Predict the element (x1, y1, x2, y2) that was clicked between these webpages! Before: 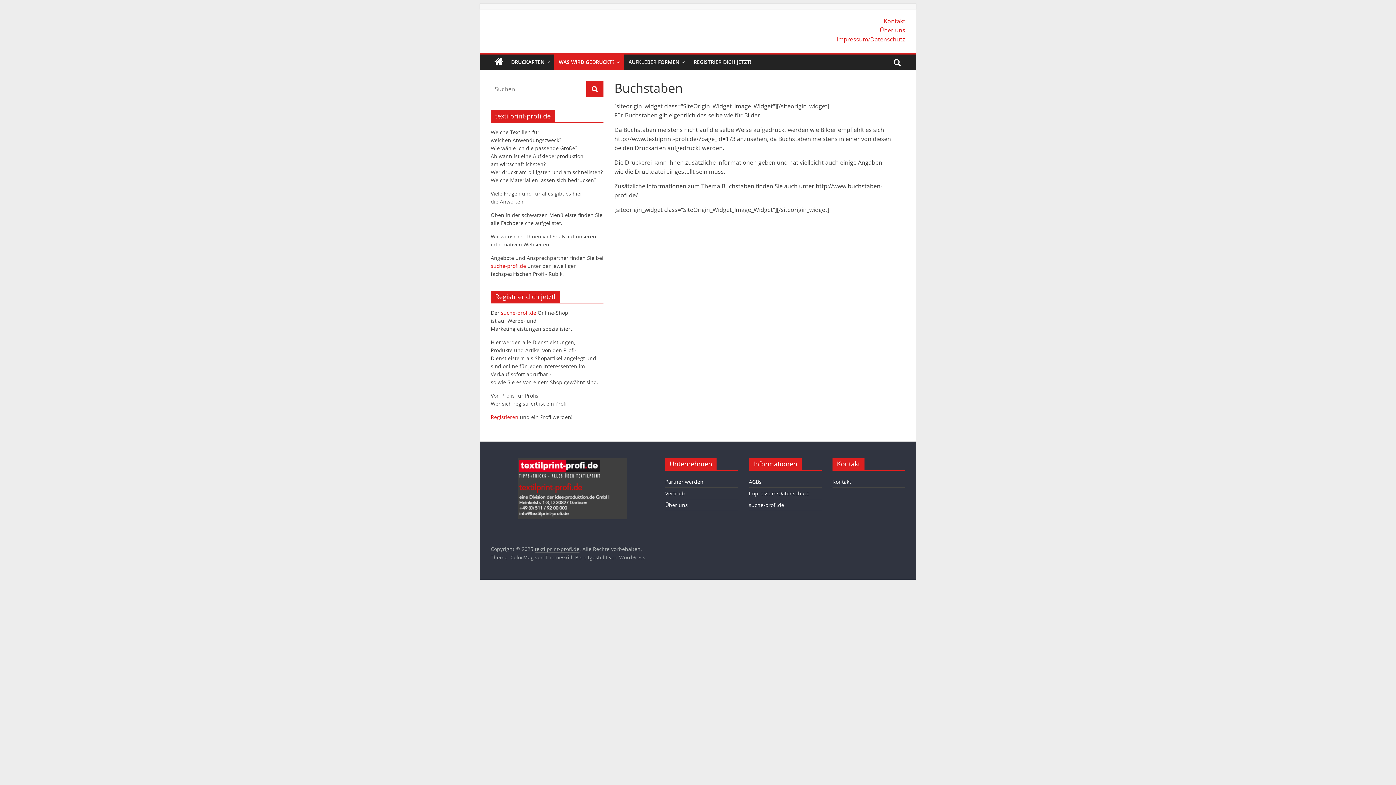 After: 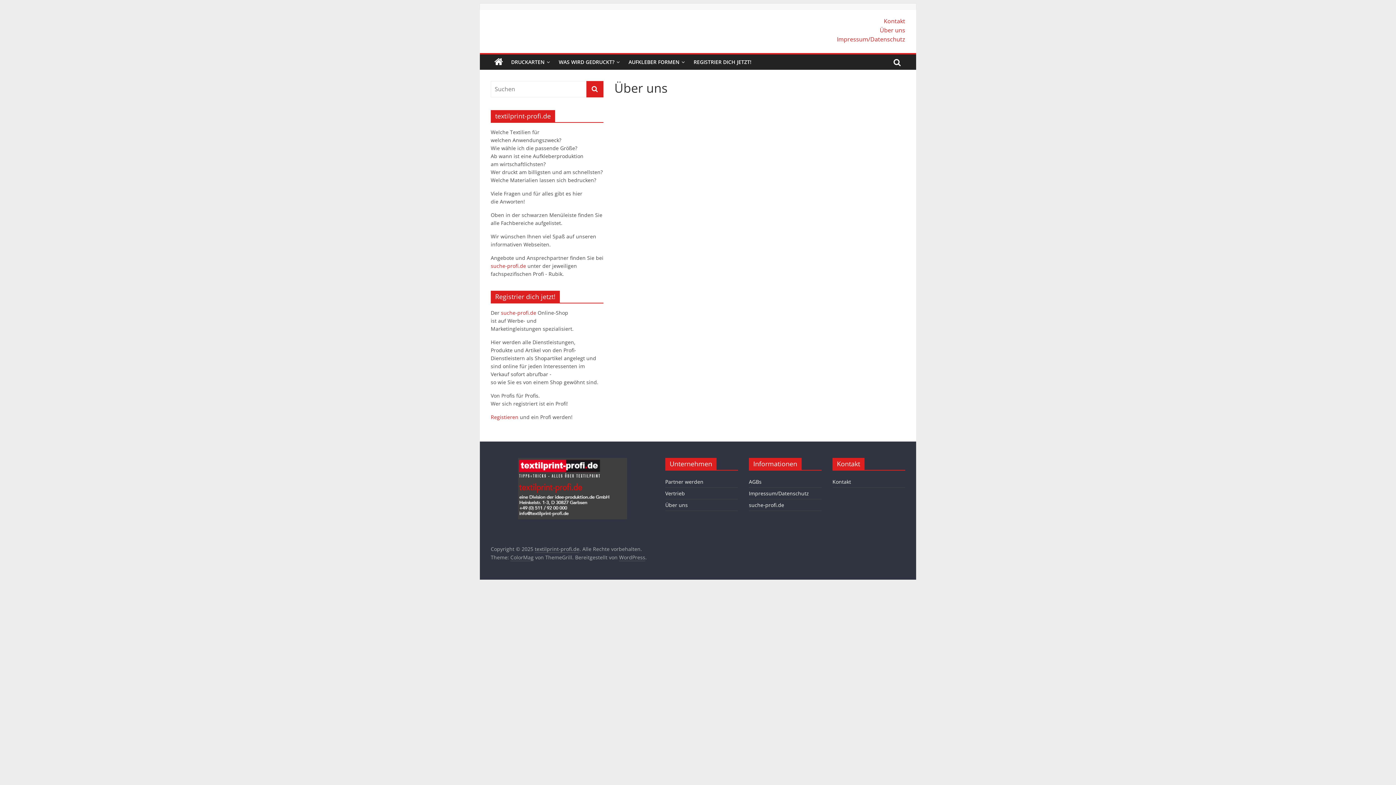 Action: label: Über uns bbox: (665, 501, 688, 508)